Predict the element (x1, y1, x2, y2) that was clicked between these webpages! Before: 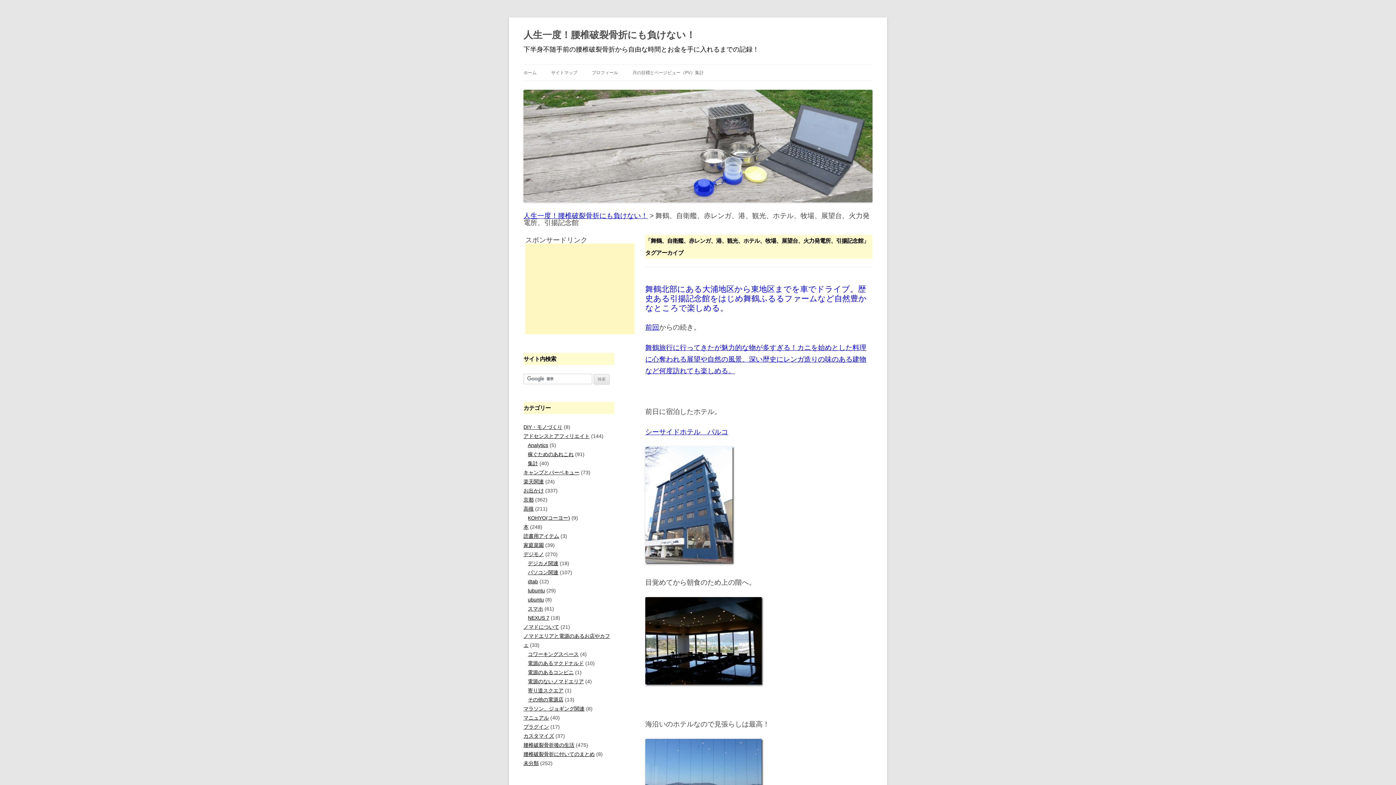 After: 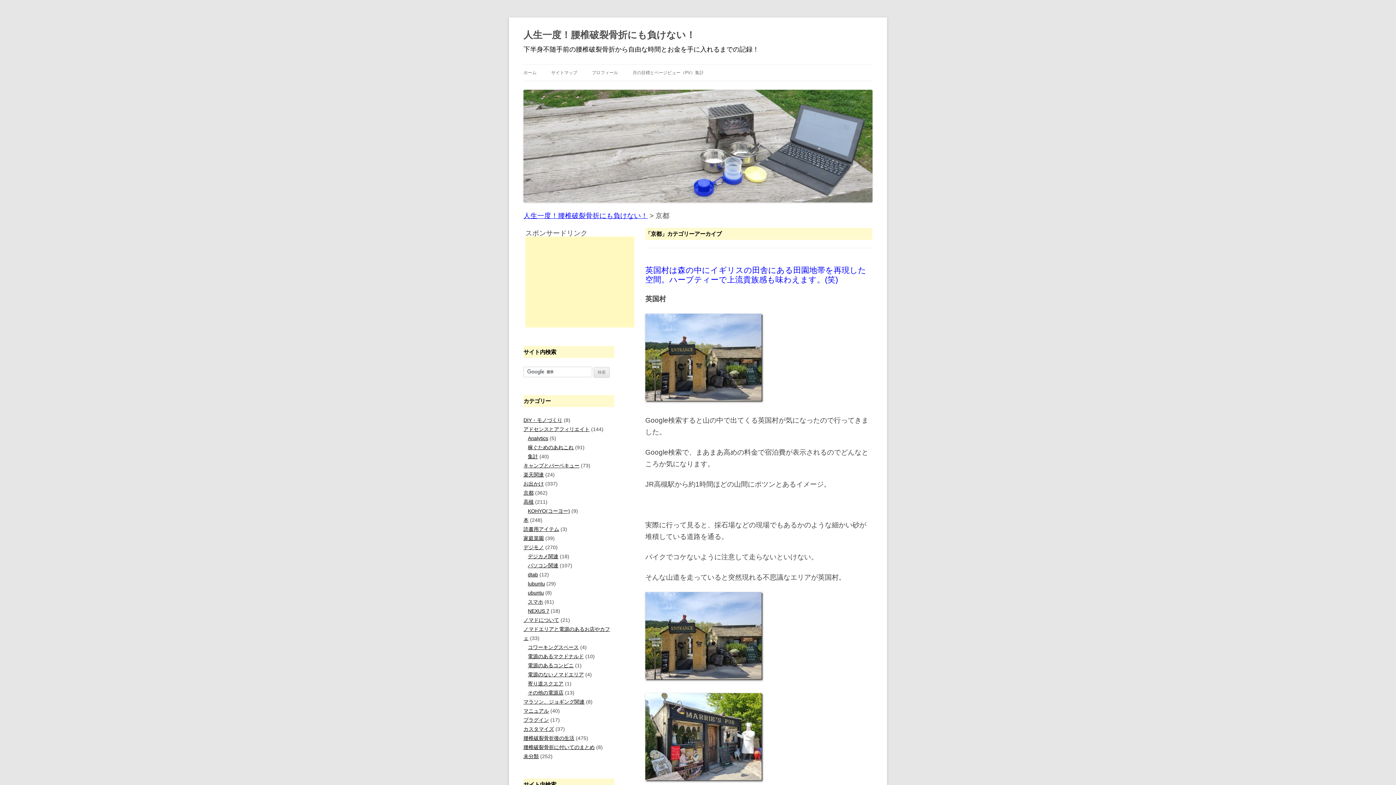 Action: label: 京都 bbox: (523, 496, 533, 502)